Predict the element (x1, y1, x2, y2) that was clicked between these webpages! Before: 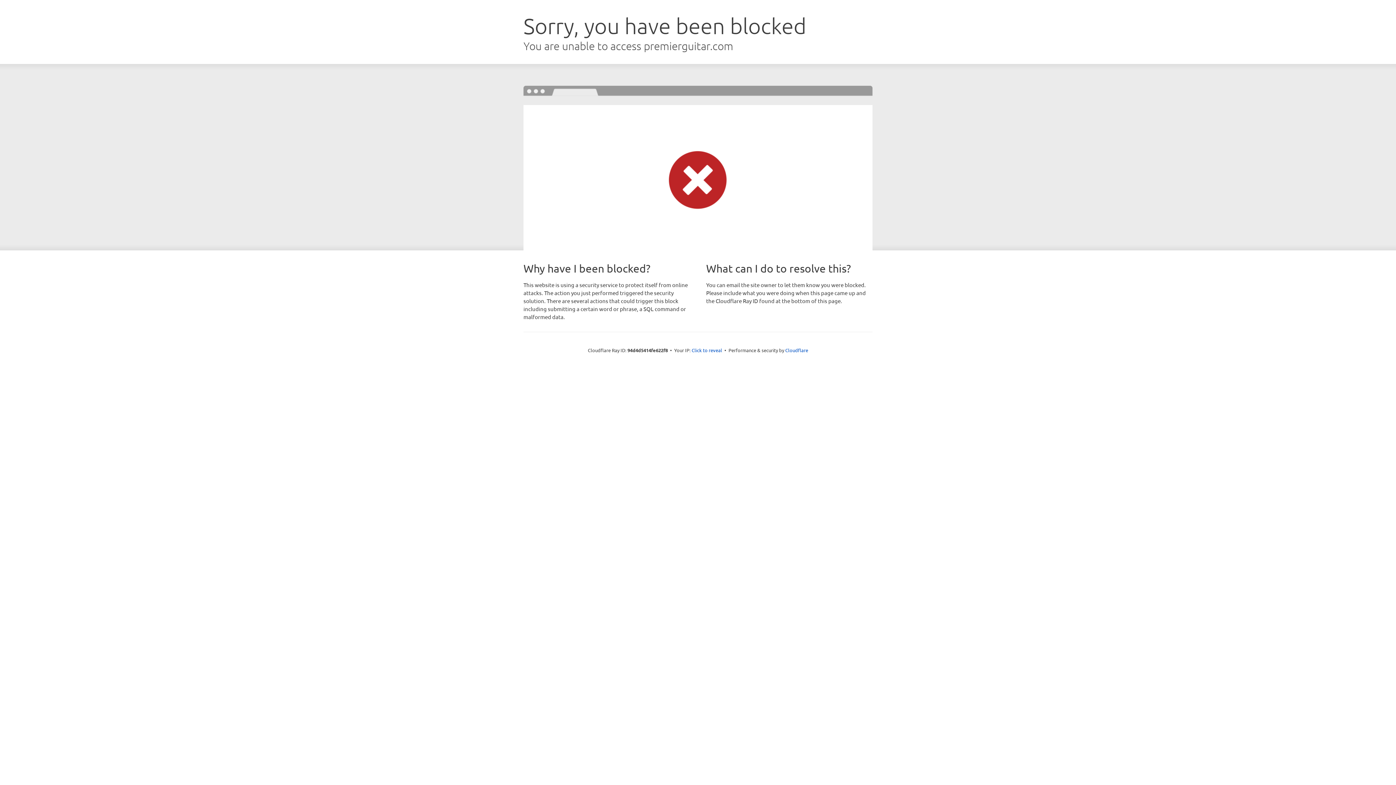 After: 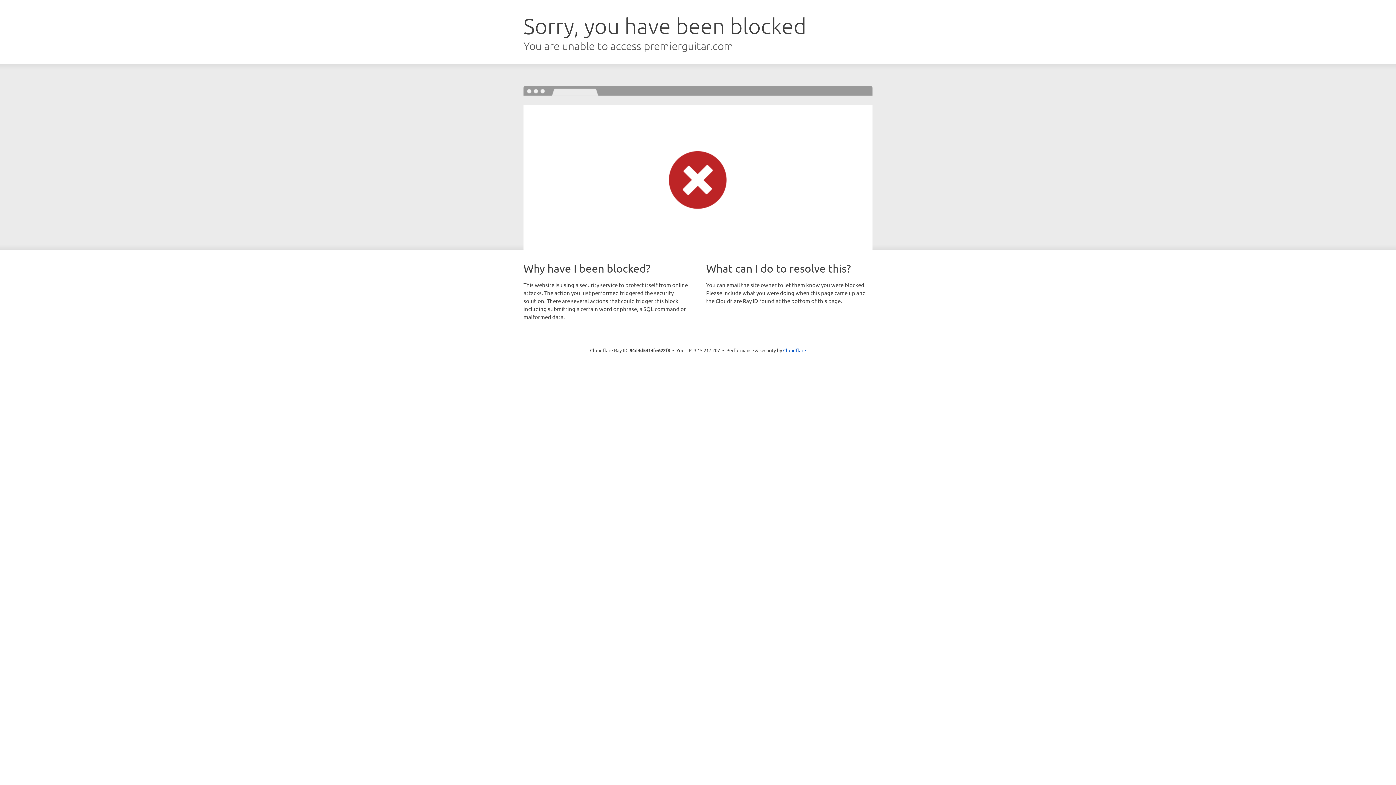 Action: bbox: (691, 346, 722, 353) label: Click to reveal